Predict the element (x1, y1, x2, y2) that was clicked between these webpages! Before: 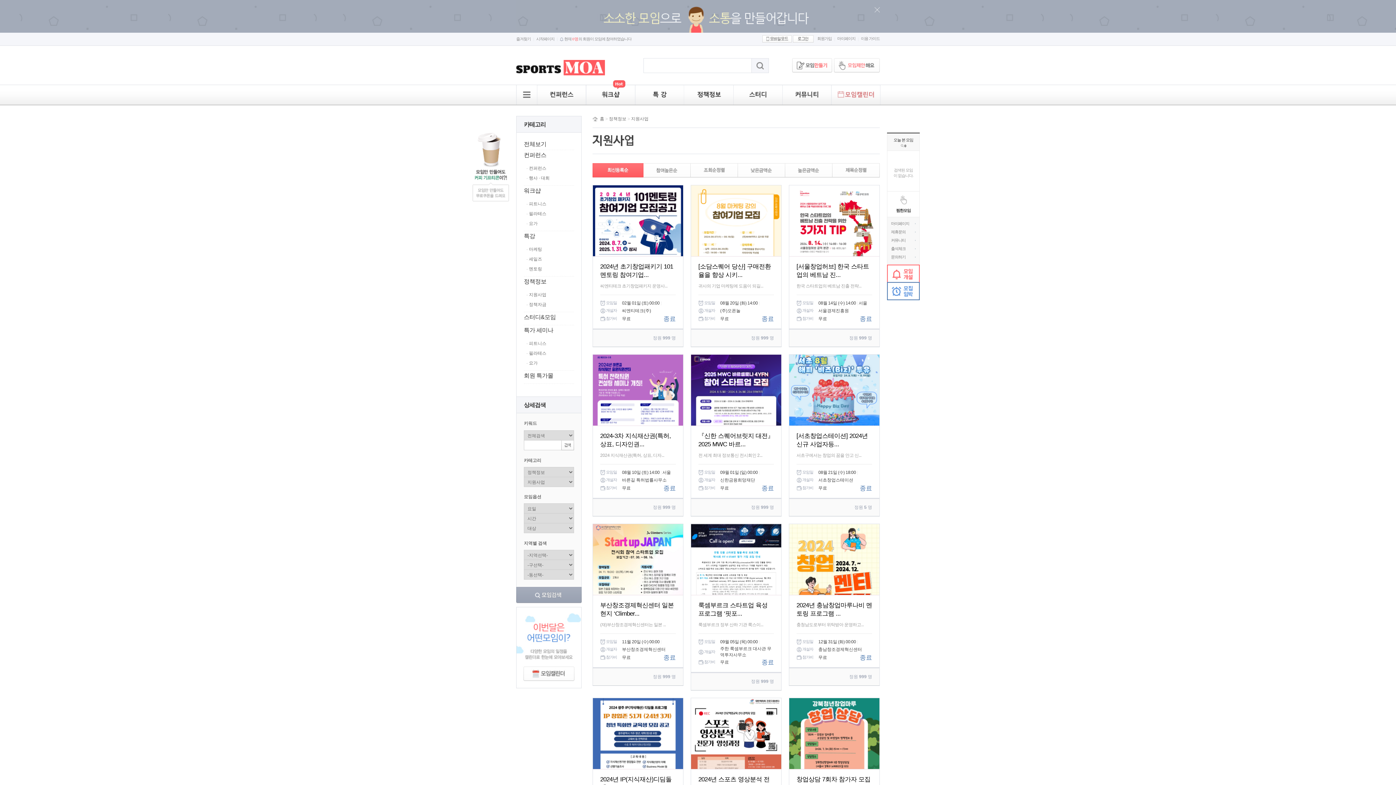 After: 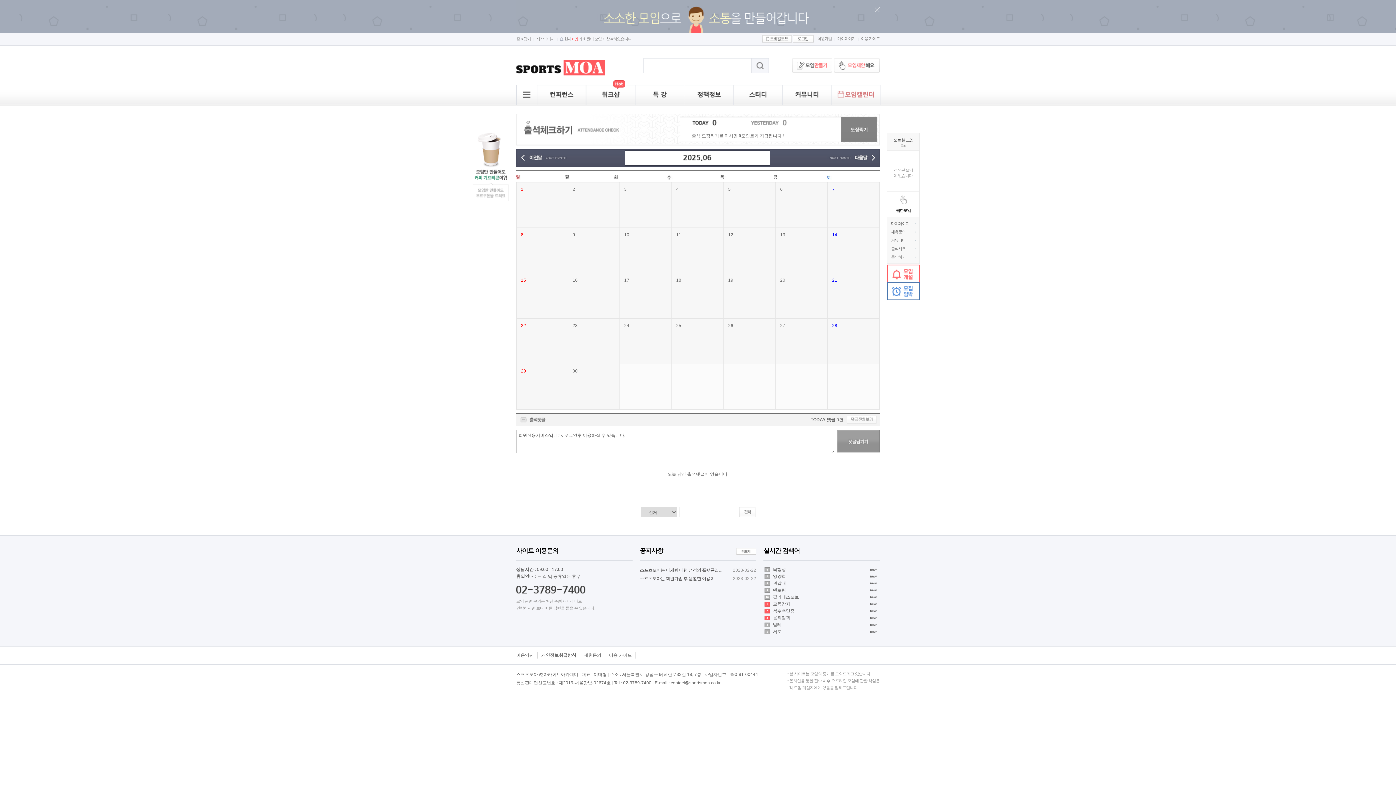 Action: bbox: (891, 246, 916, 251) label: 출석체크